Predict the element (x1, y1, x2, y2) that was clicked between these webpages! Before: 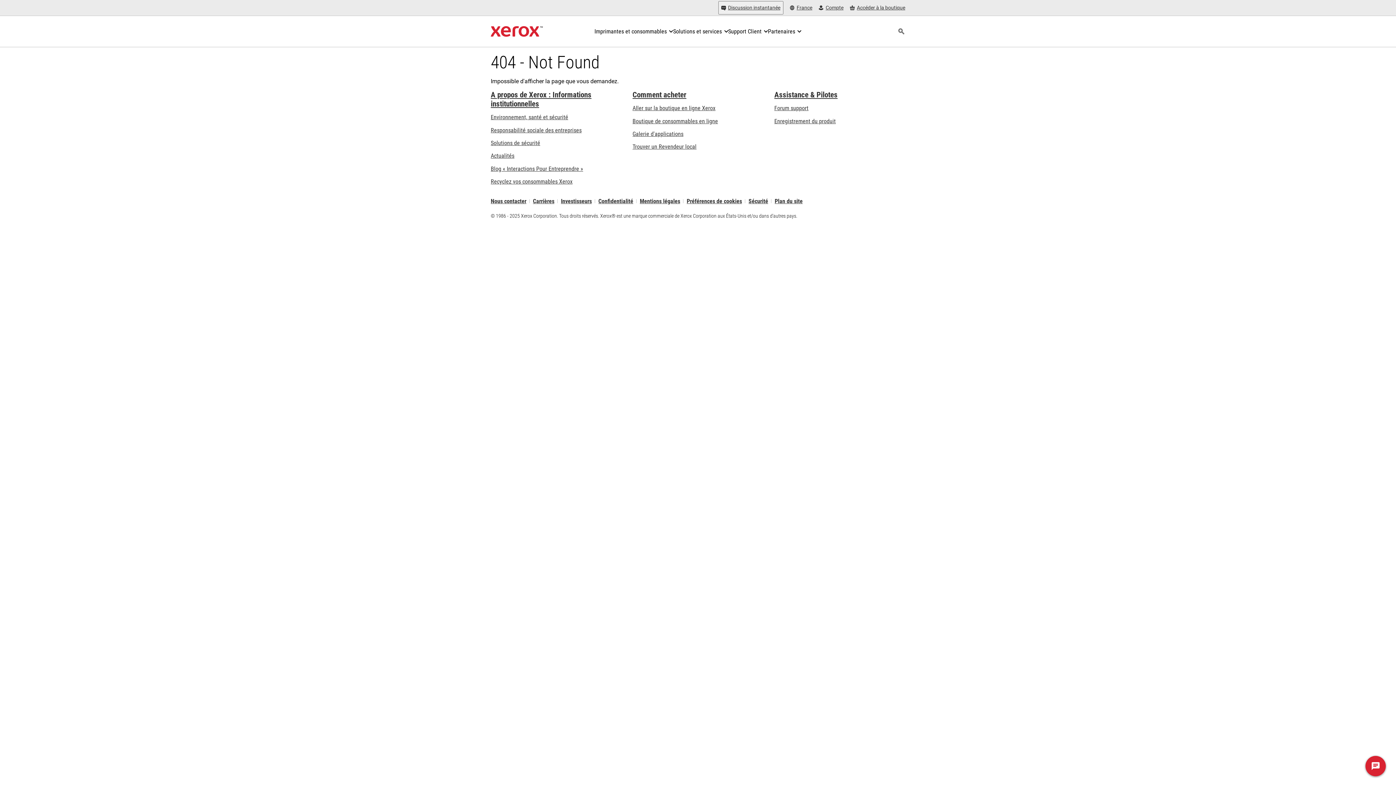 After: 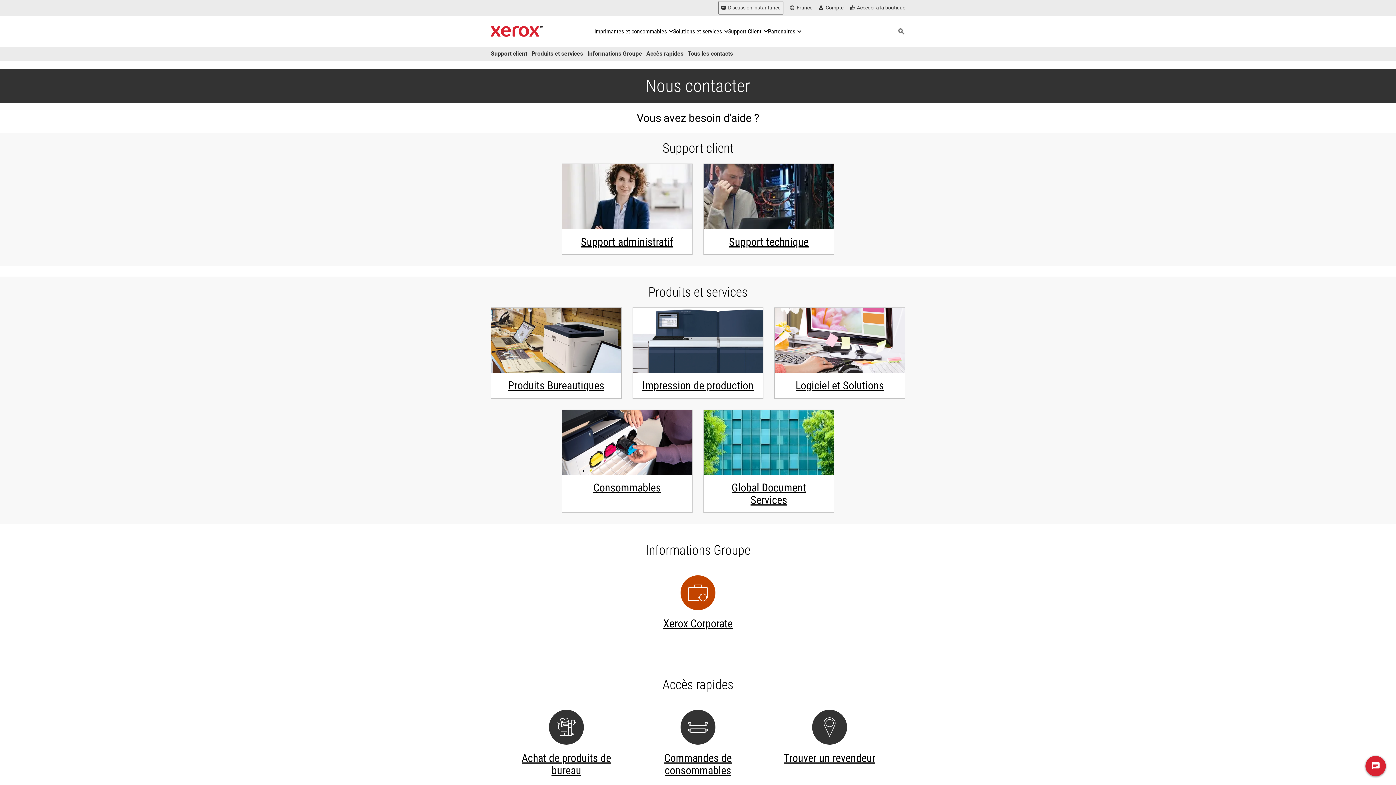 Action: label: Nous contacter - Besoin d'aide ? Les équipes de service client et de support technique de Xerox sont à votre disposition pour toute question. Contactez-nous aujourd'hui ! bbox: (490, 199, 526, 203)